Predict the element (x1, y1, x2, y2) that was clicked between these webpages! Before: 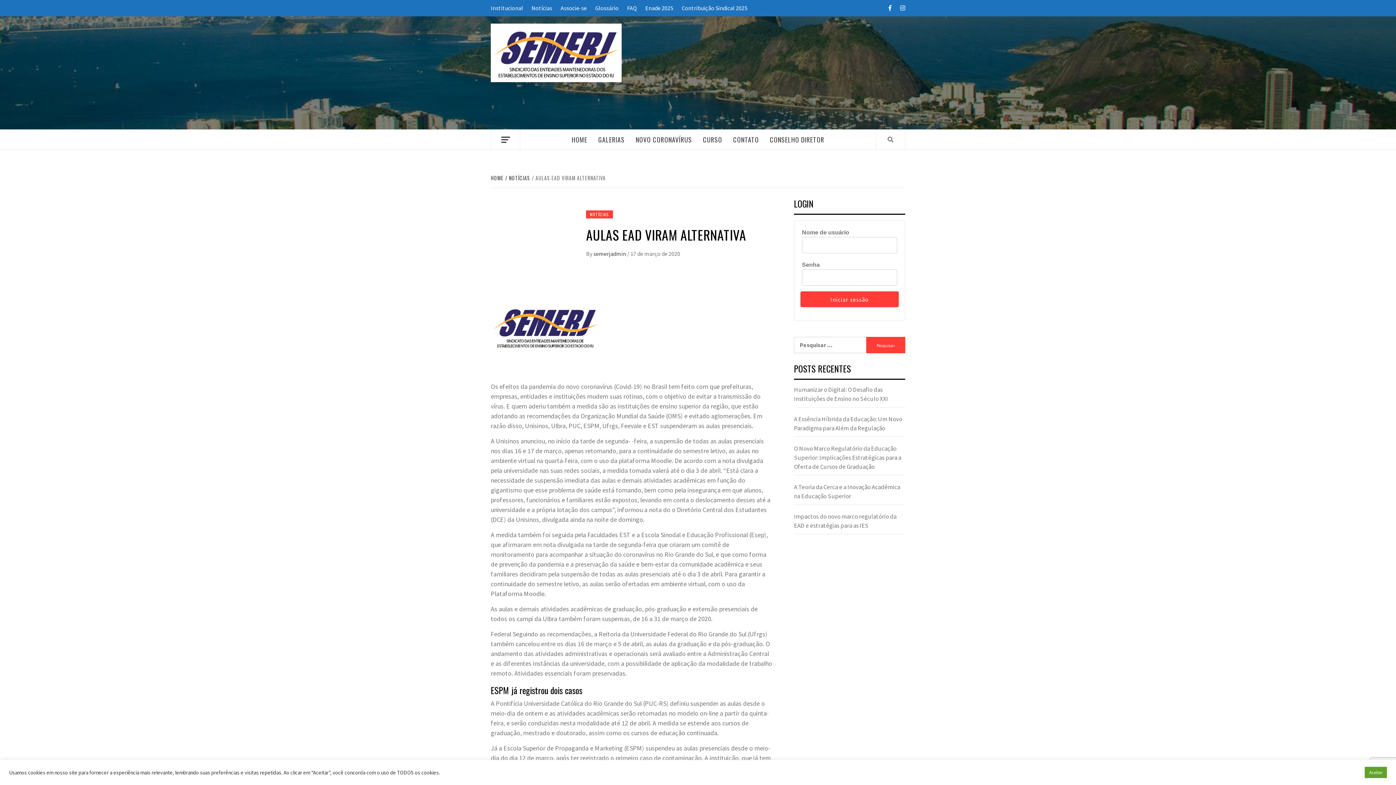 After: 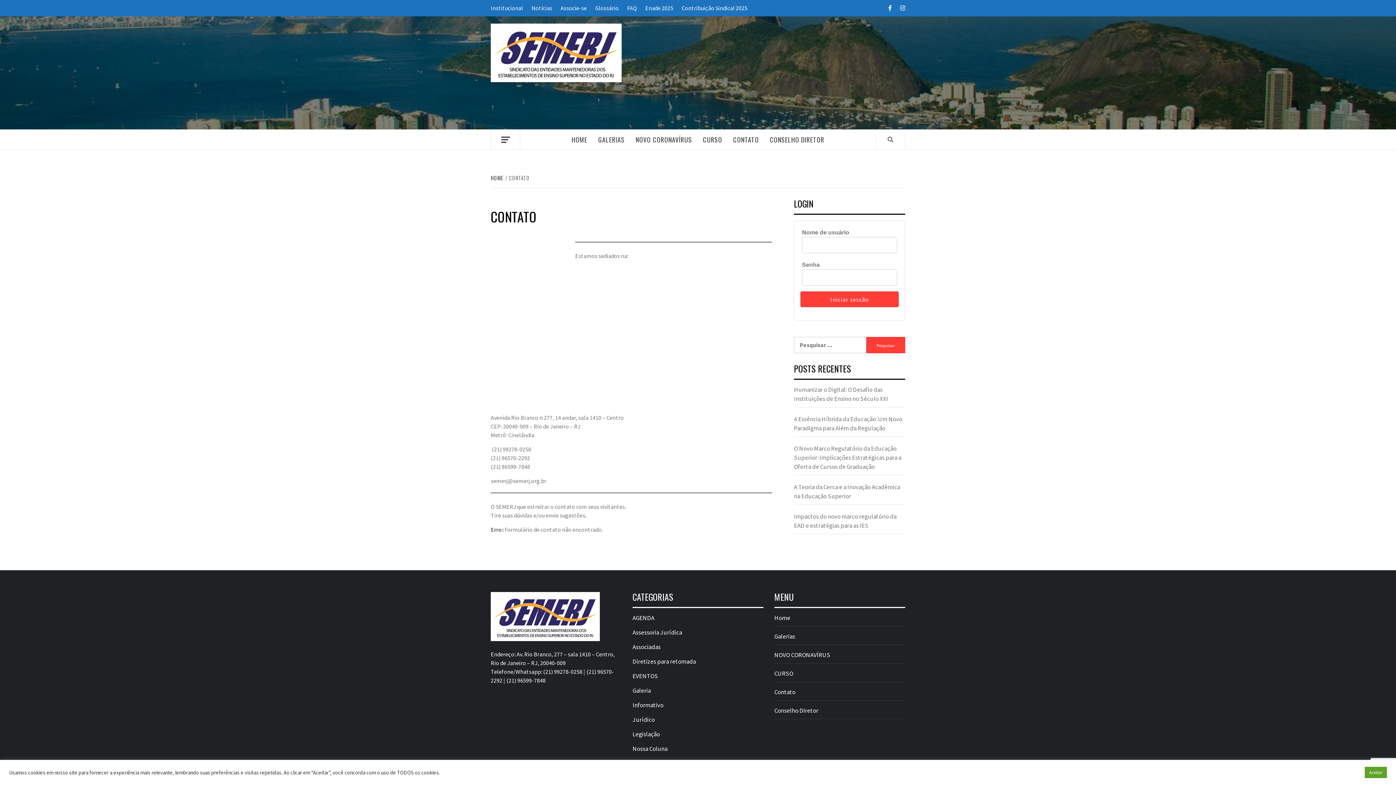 Action: label: Associe-se bbox: (557, 0, 590, 16)